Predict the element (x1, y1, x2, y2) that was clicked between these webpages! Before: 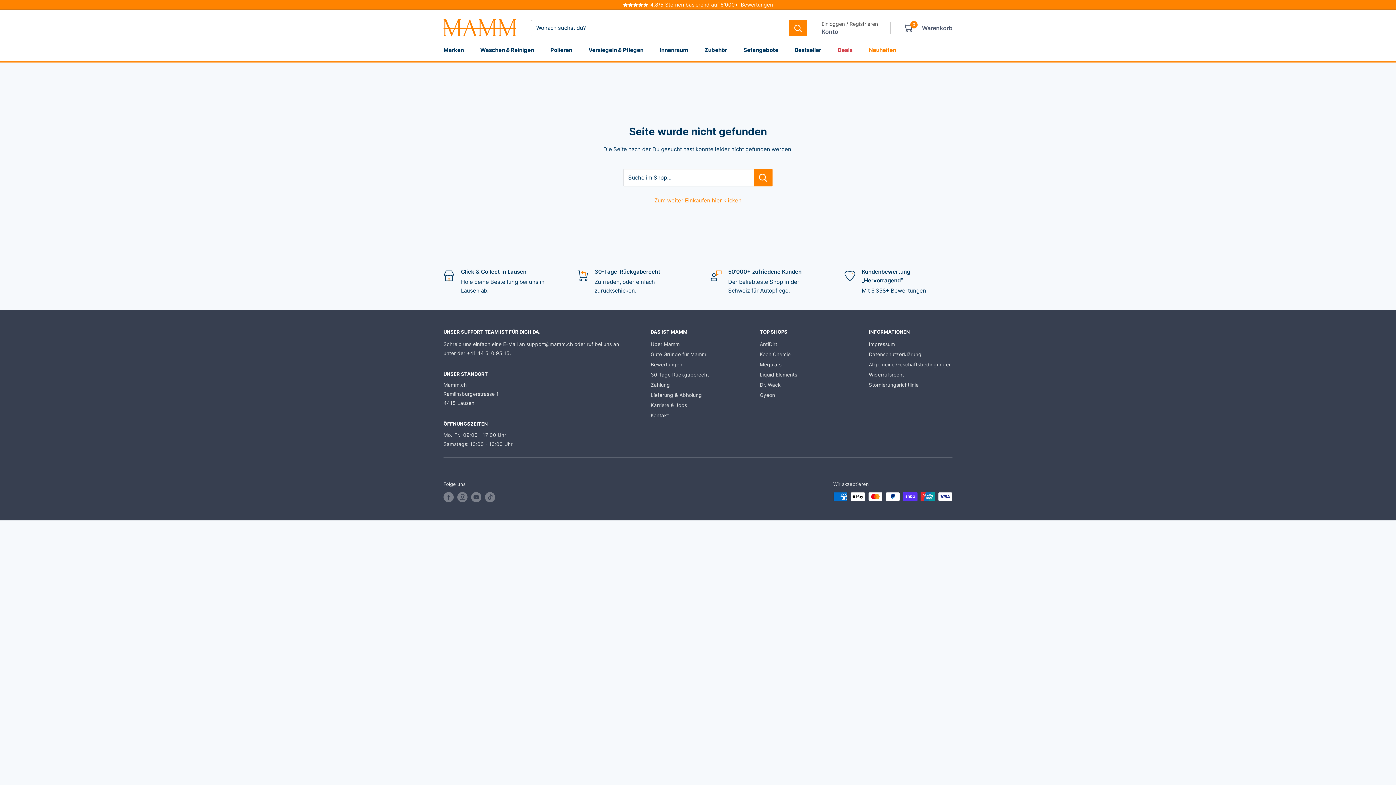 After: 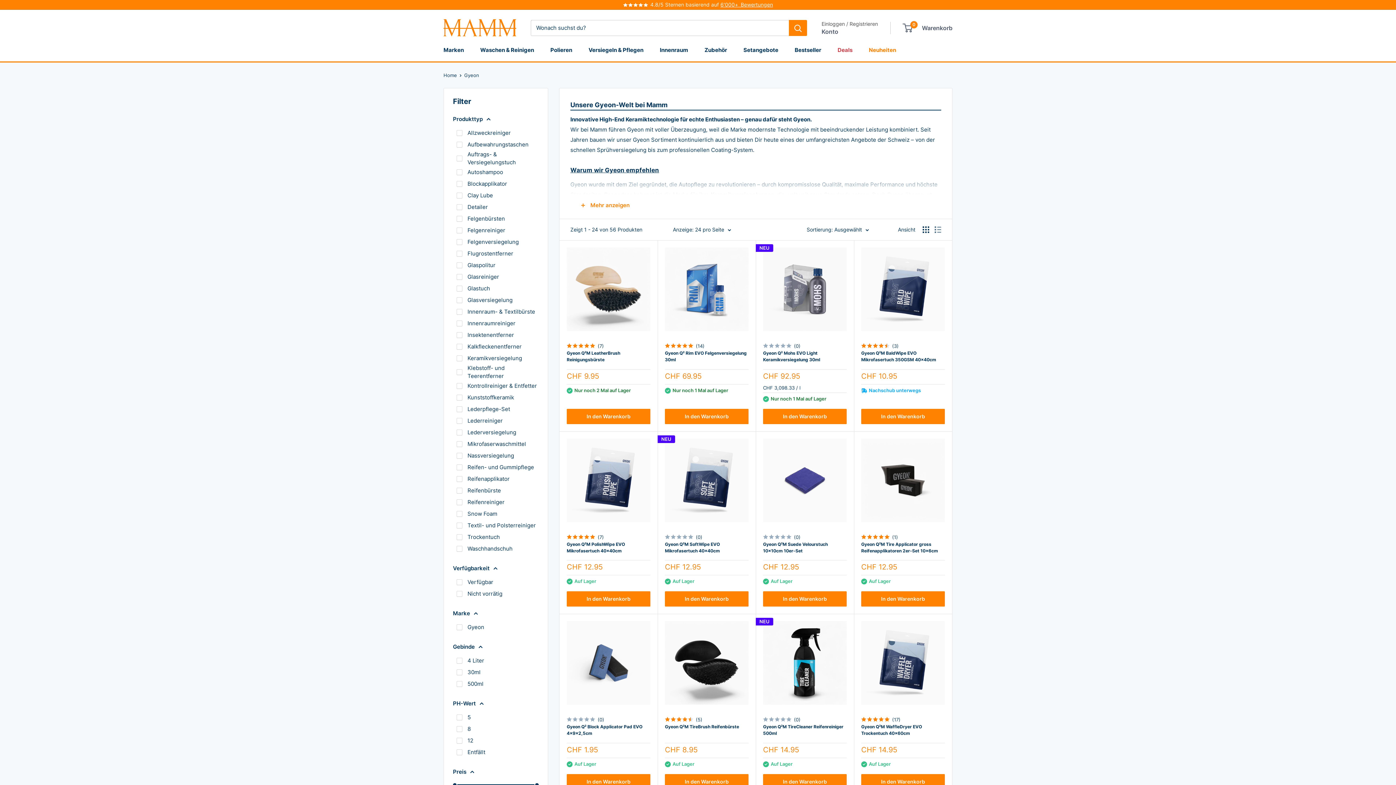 Action: label: Gyeon bbox: (760, 390, 843, 400)